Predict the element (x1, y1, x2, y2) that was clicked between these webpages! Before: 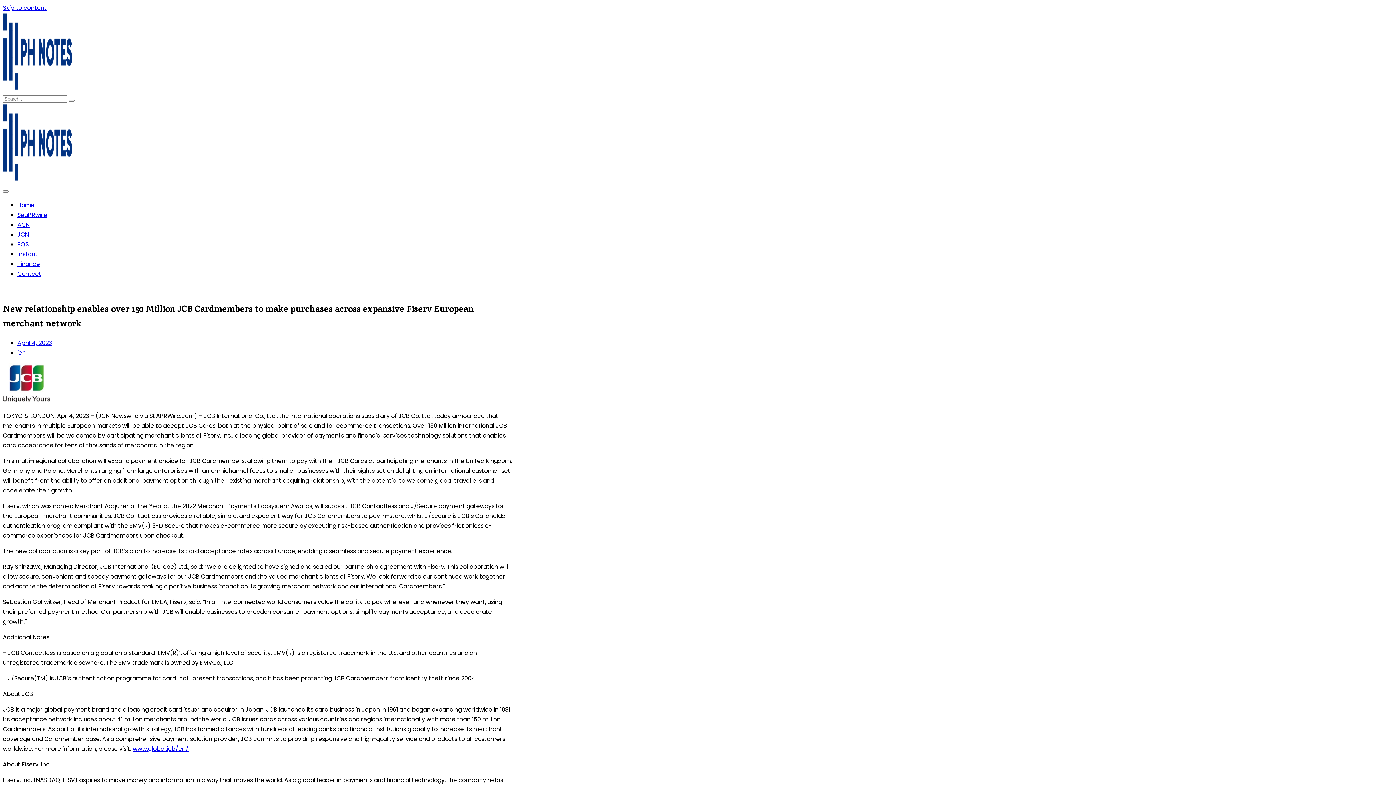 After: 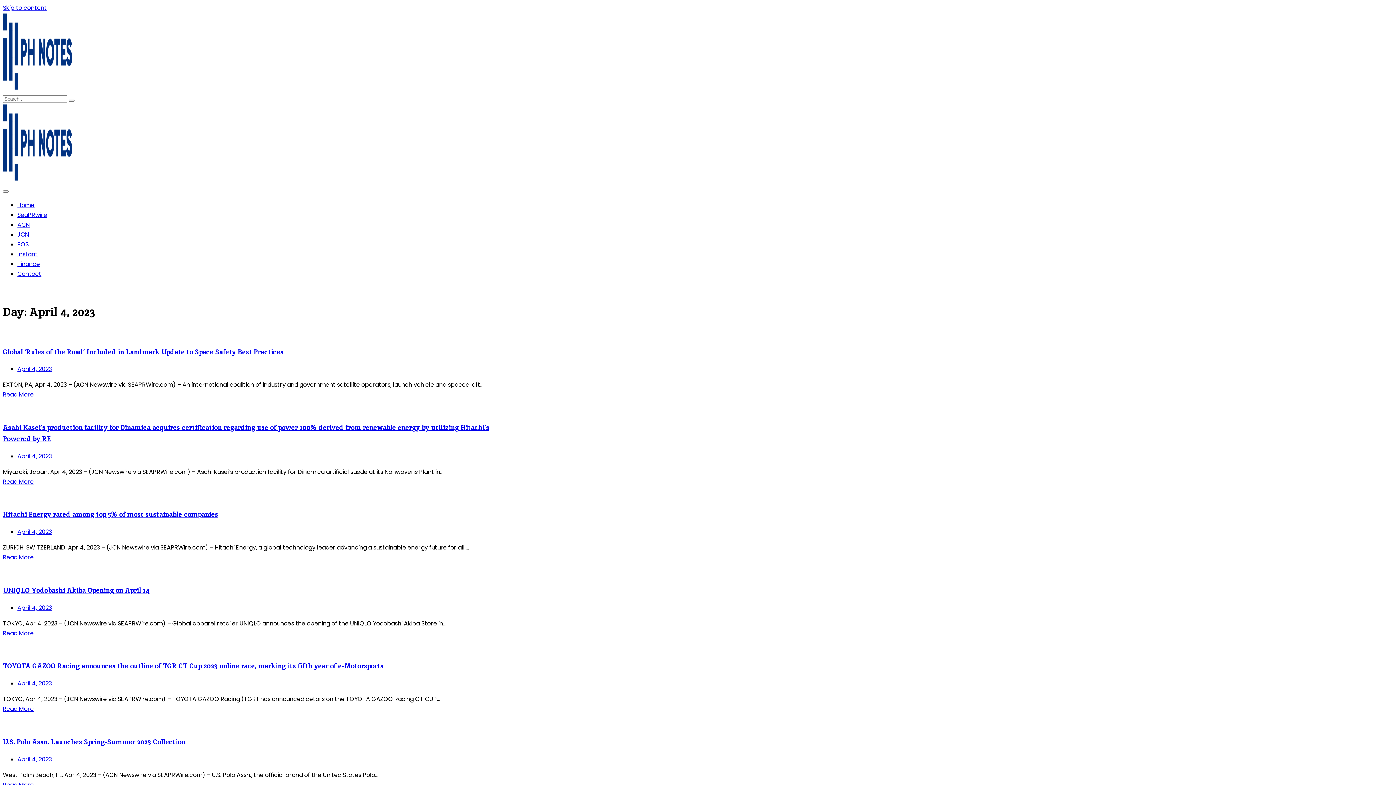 Action: bbox: (17, 338, 52, 347) label: April 4, 2023